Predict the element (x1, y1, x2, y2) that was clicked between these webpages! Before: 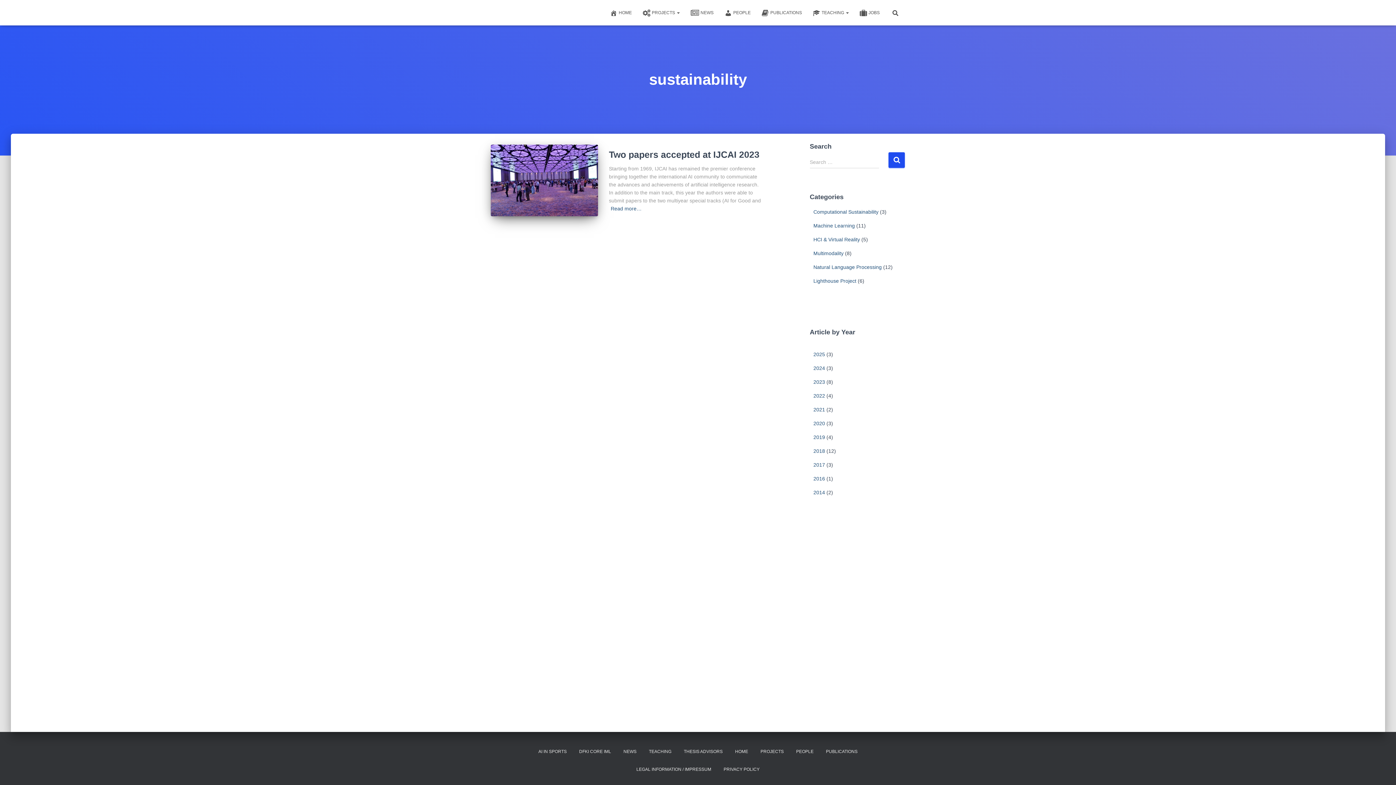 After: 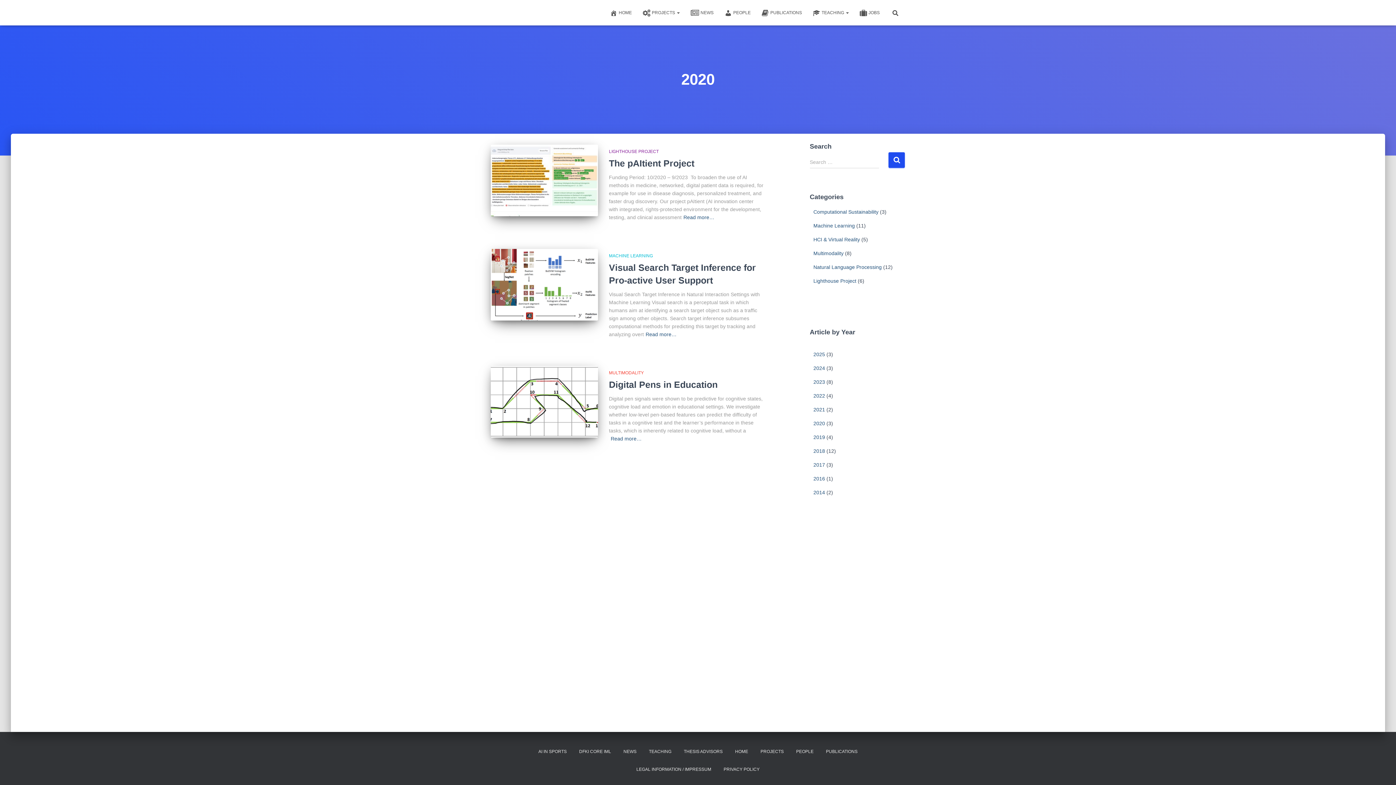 Action: label: 2020 bbox: (813, 420, 825, 426)